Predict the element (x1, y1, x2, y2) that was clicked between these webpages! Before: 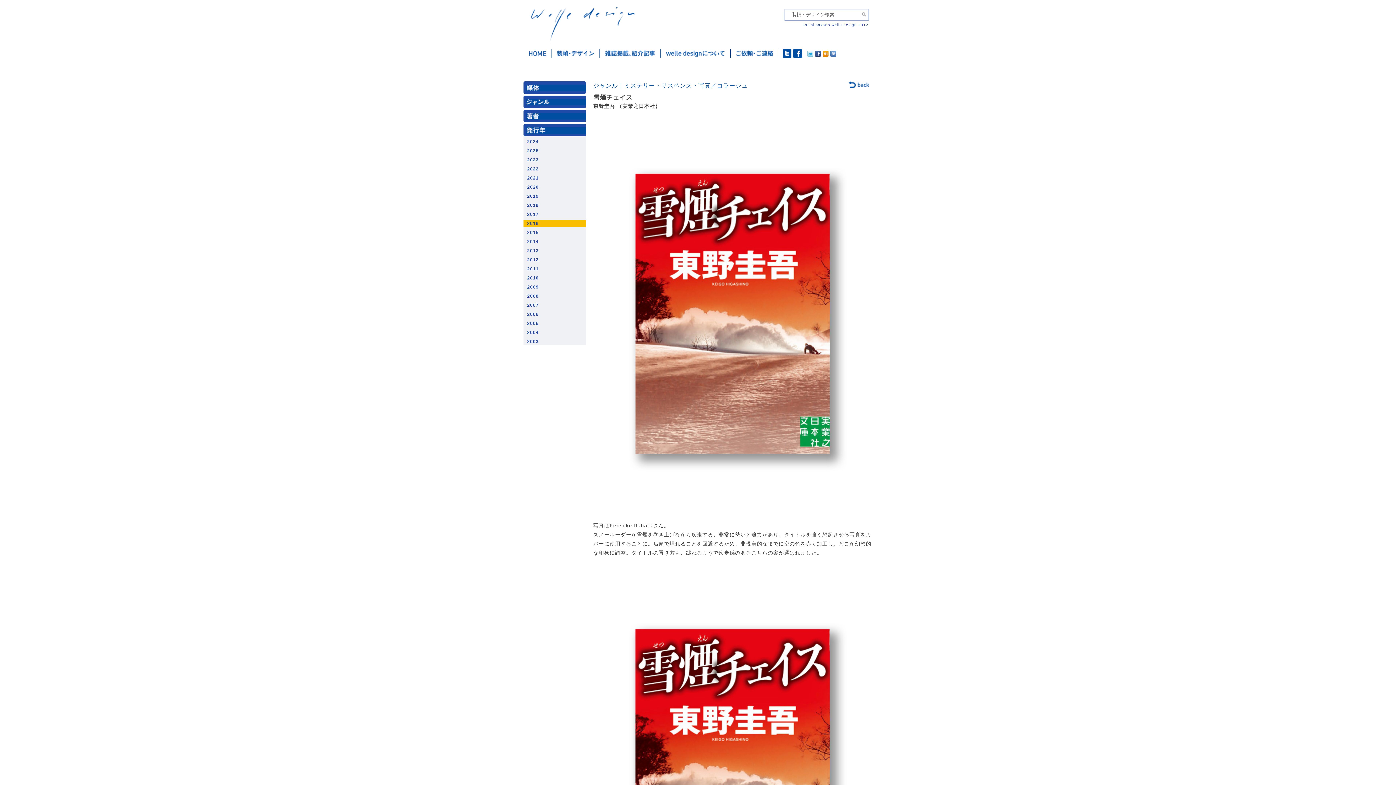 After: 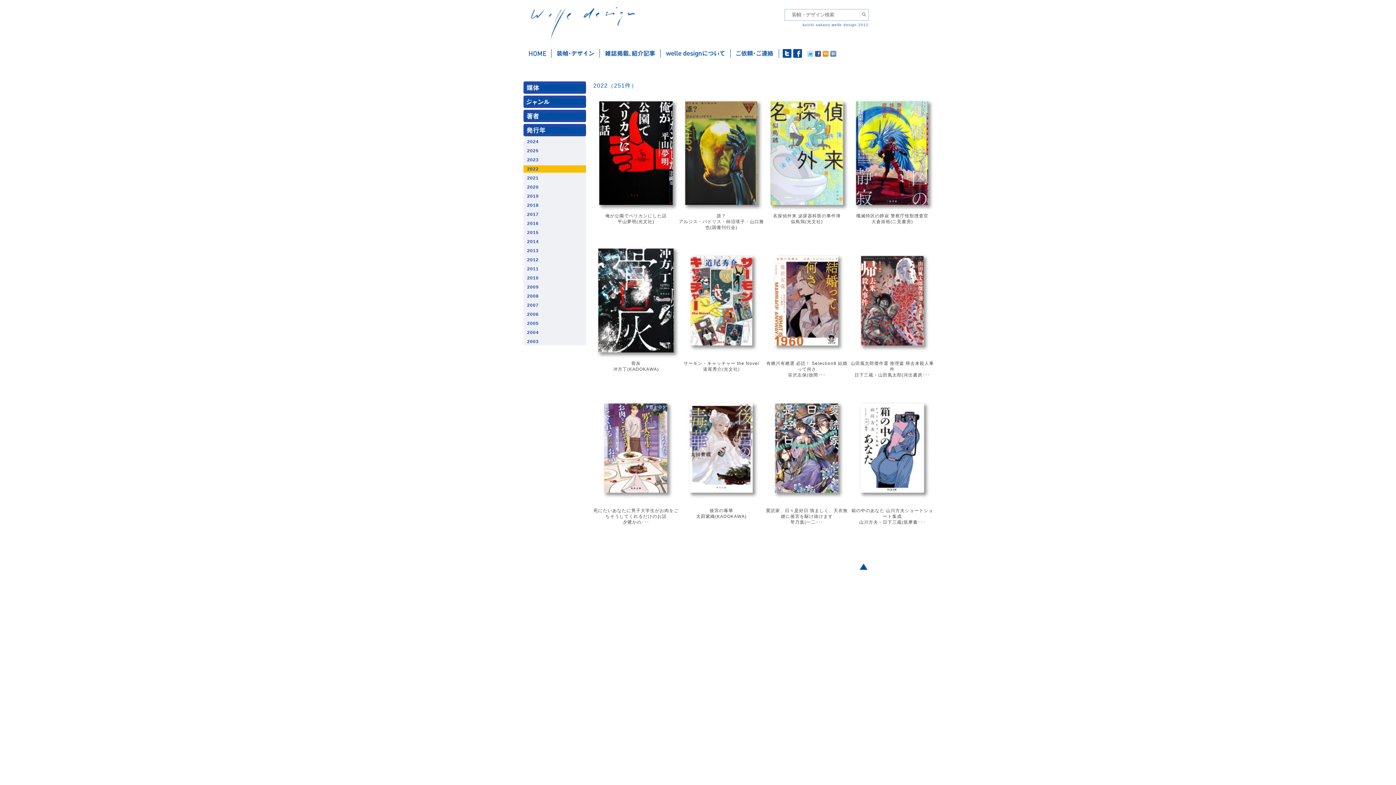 Action: label: 2022 bbox: (527, 166, 538, 171)